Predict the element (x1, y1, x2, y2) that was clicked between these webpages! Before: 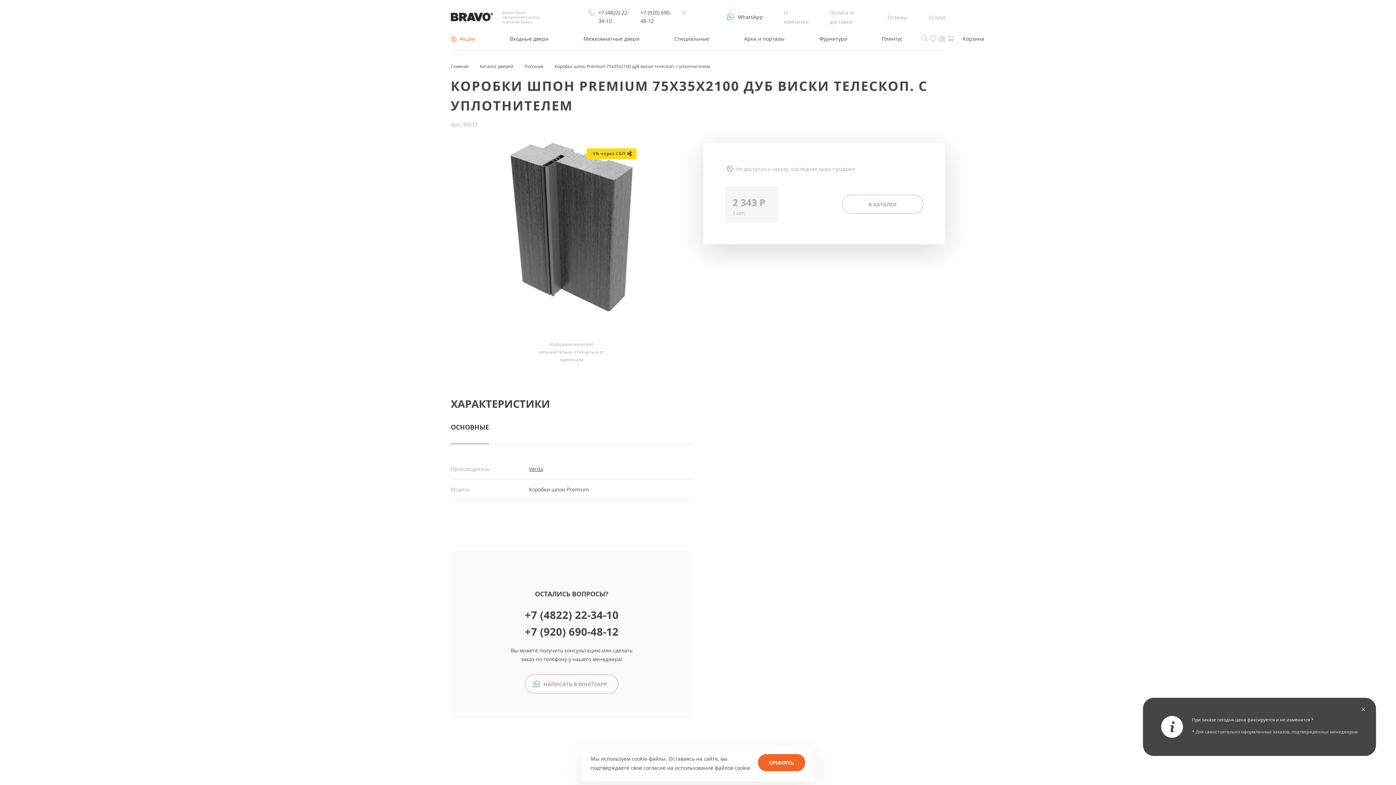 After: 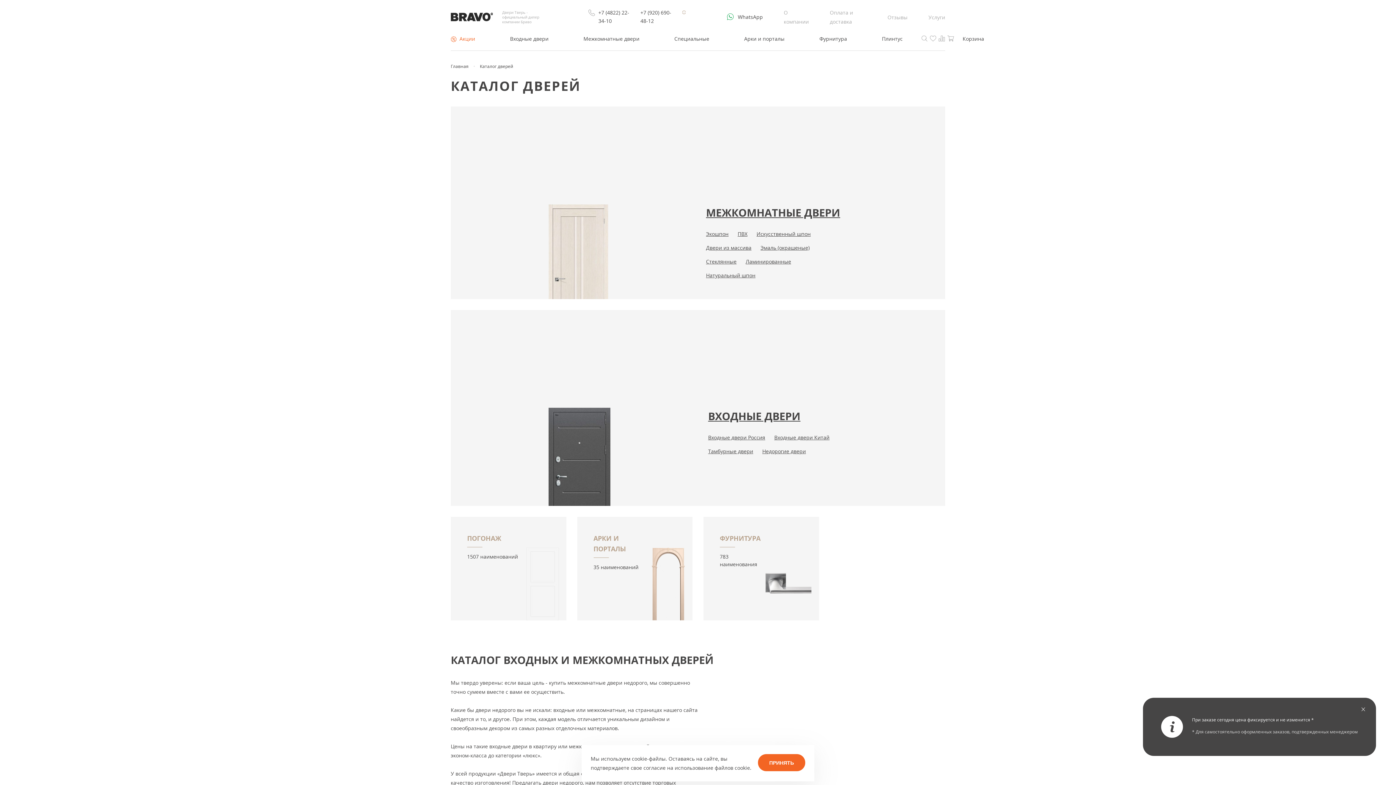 Action: label: Каталог дверей bbox: (480, 63, 513, 69)